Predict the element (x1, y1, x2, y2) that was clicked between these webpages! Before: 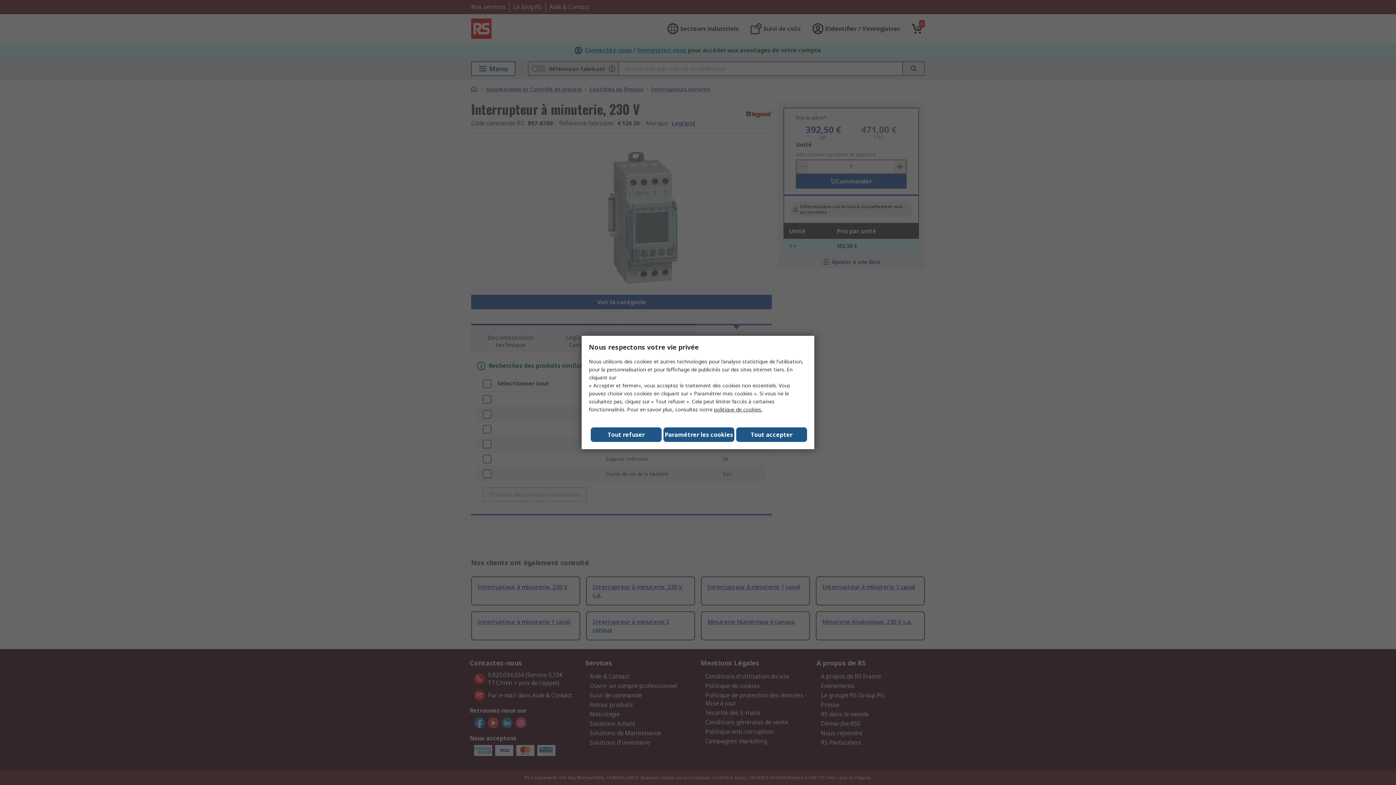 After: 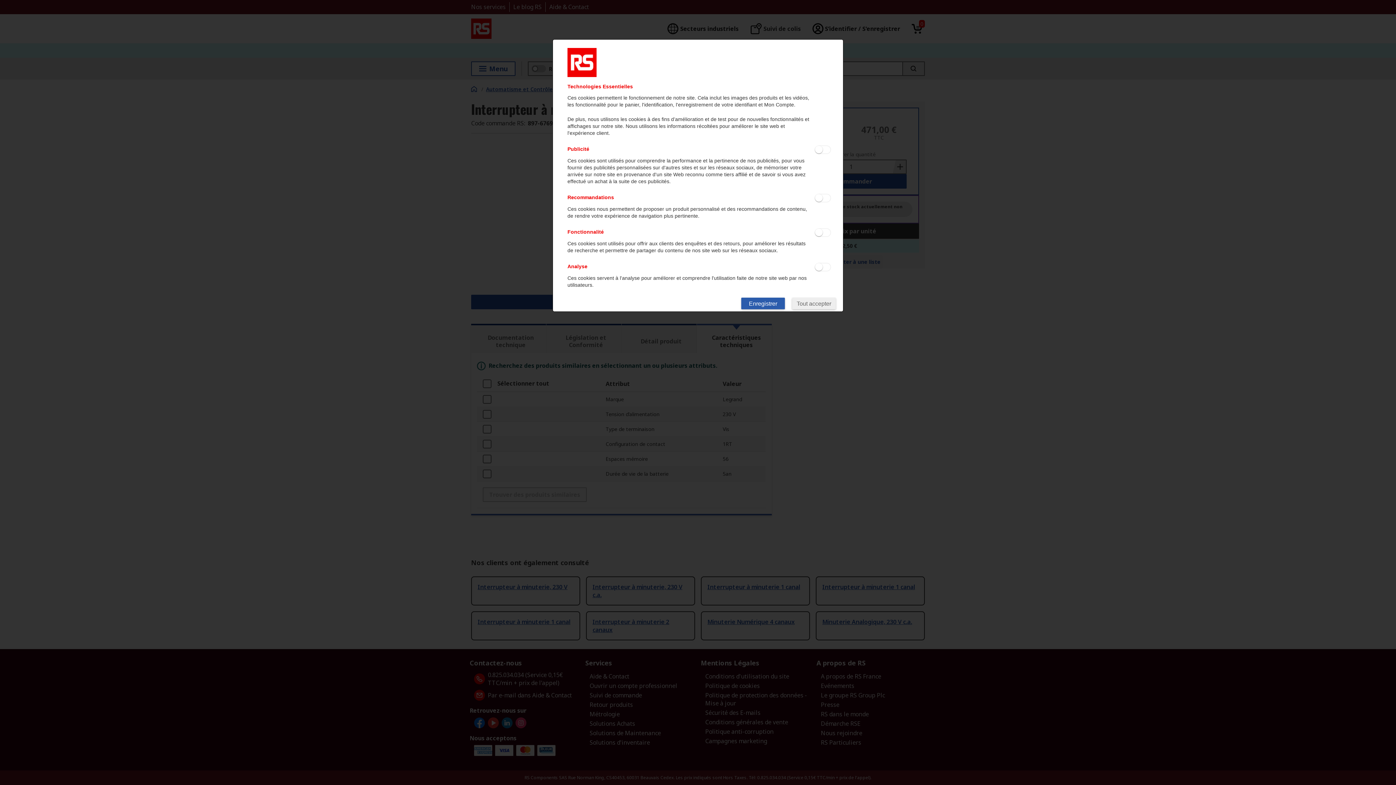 Action: bbox: (663, 427, 734, 442) label: Paramétrer les cookies